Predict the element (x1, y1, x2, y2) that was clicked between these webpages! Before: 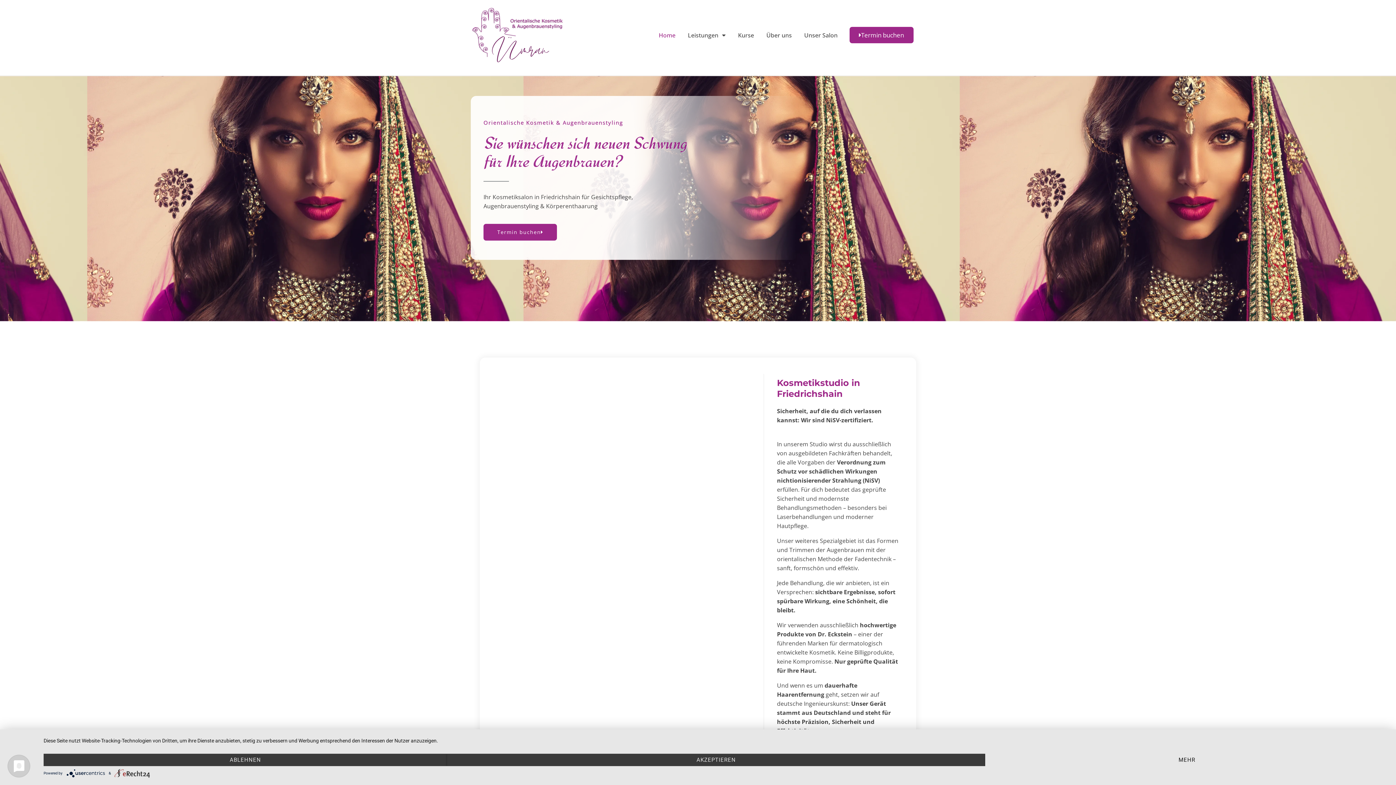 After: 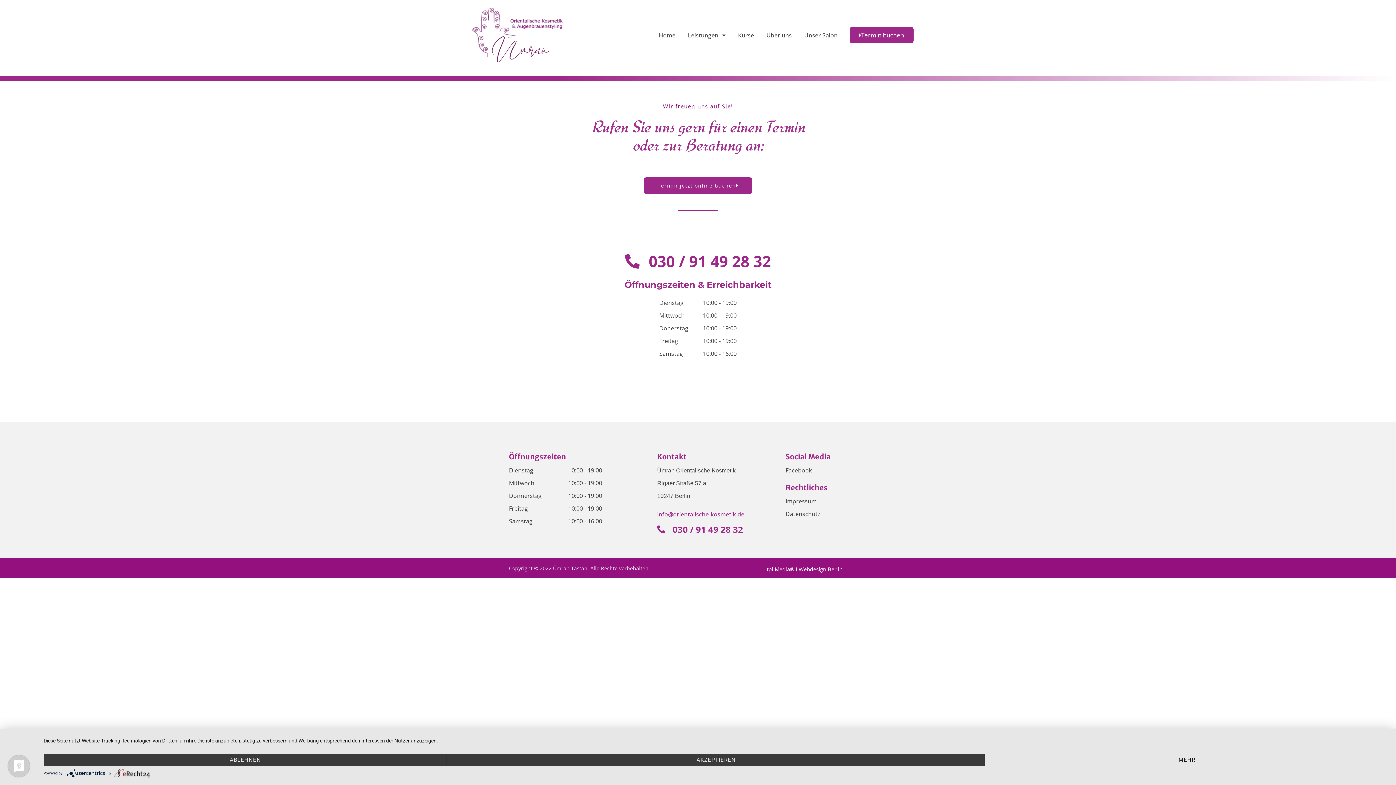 Action: bbox: (849, 26, 913, 43) label: Termin buchen